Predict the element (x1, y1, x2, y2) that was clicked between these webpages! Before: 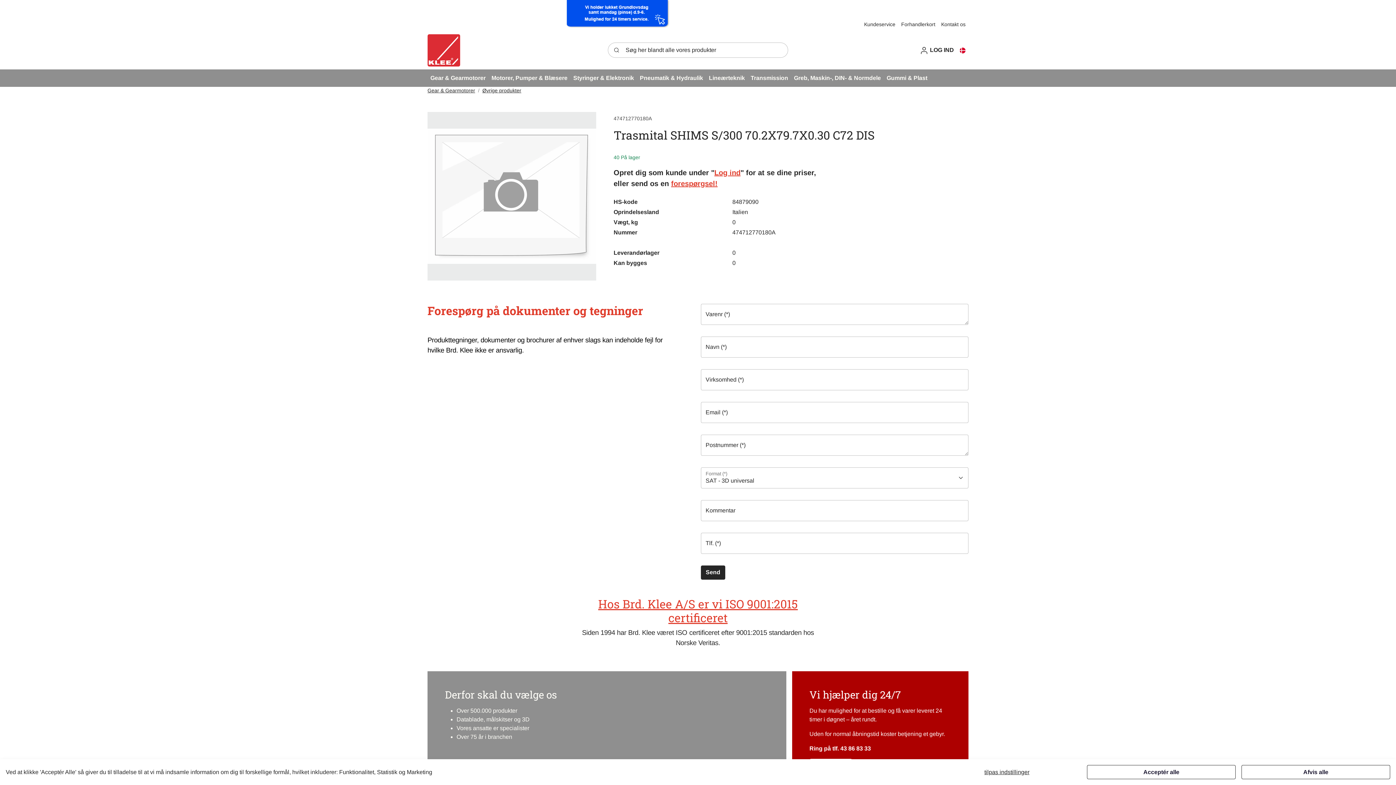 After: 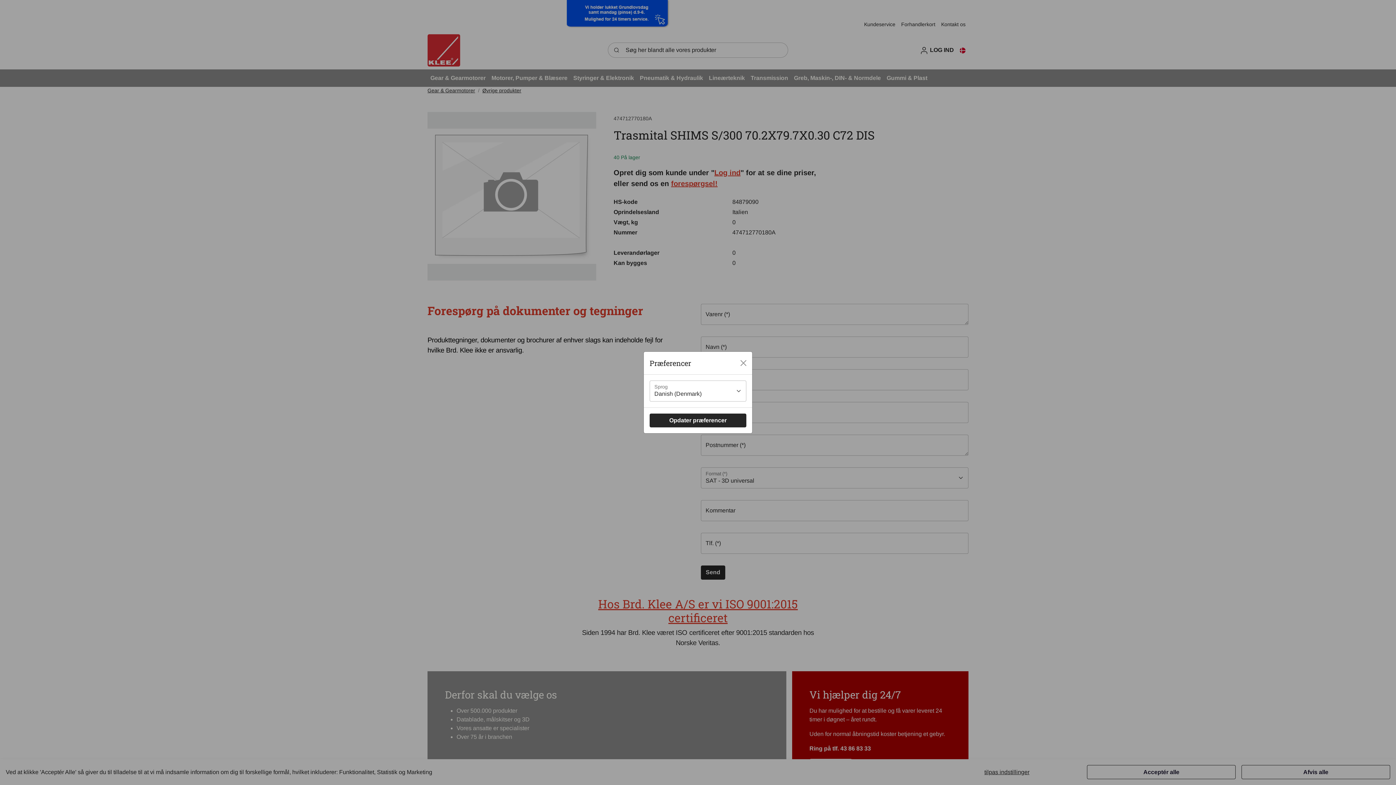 Action: bbox: (957, 42, 968, 57) label: DANISH